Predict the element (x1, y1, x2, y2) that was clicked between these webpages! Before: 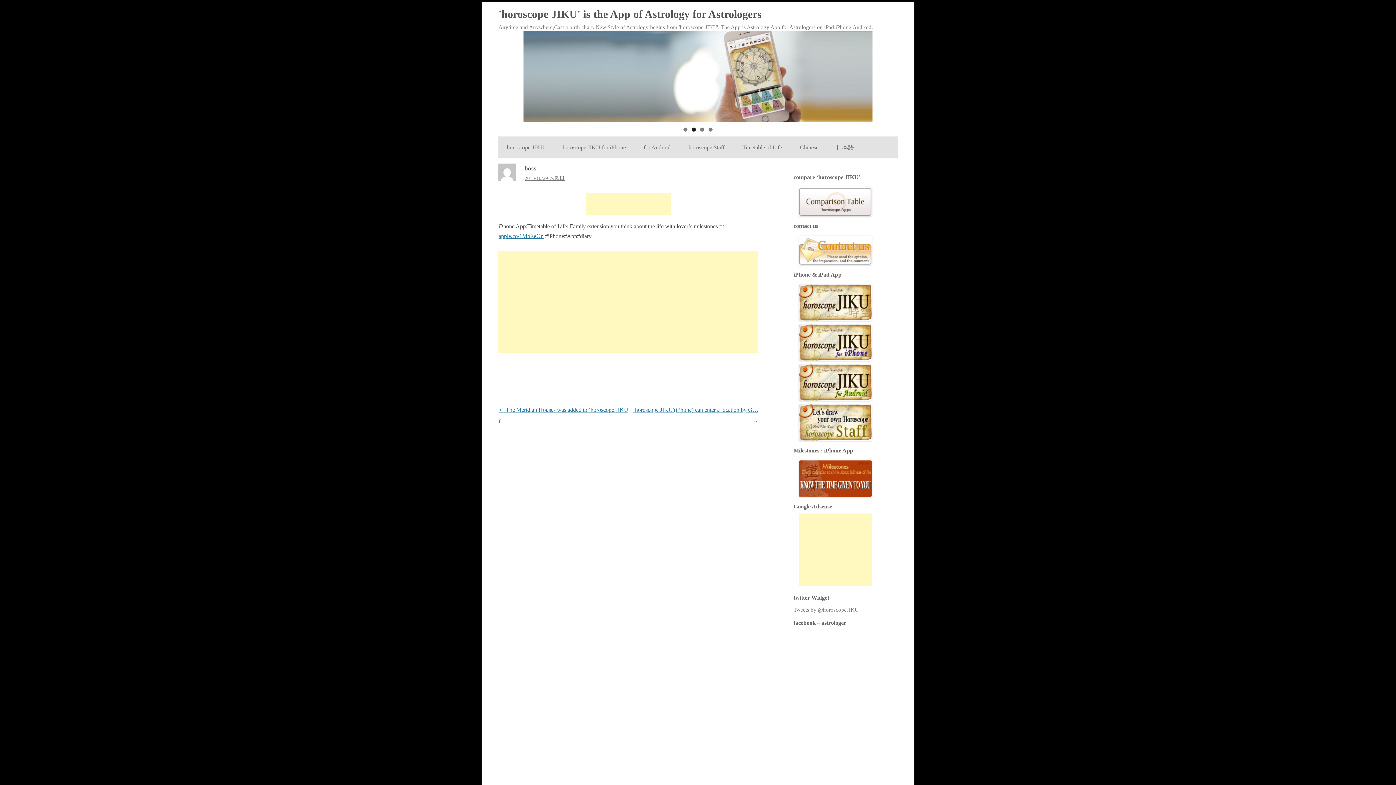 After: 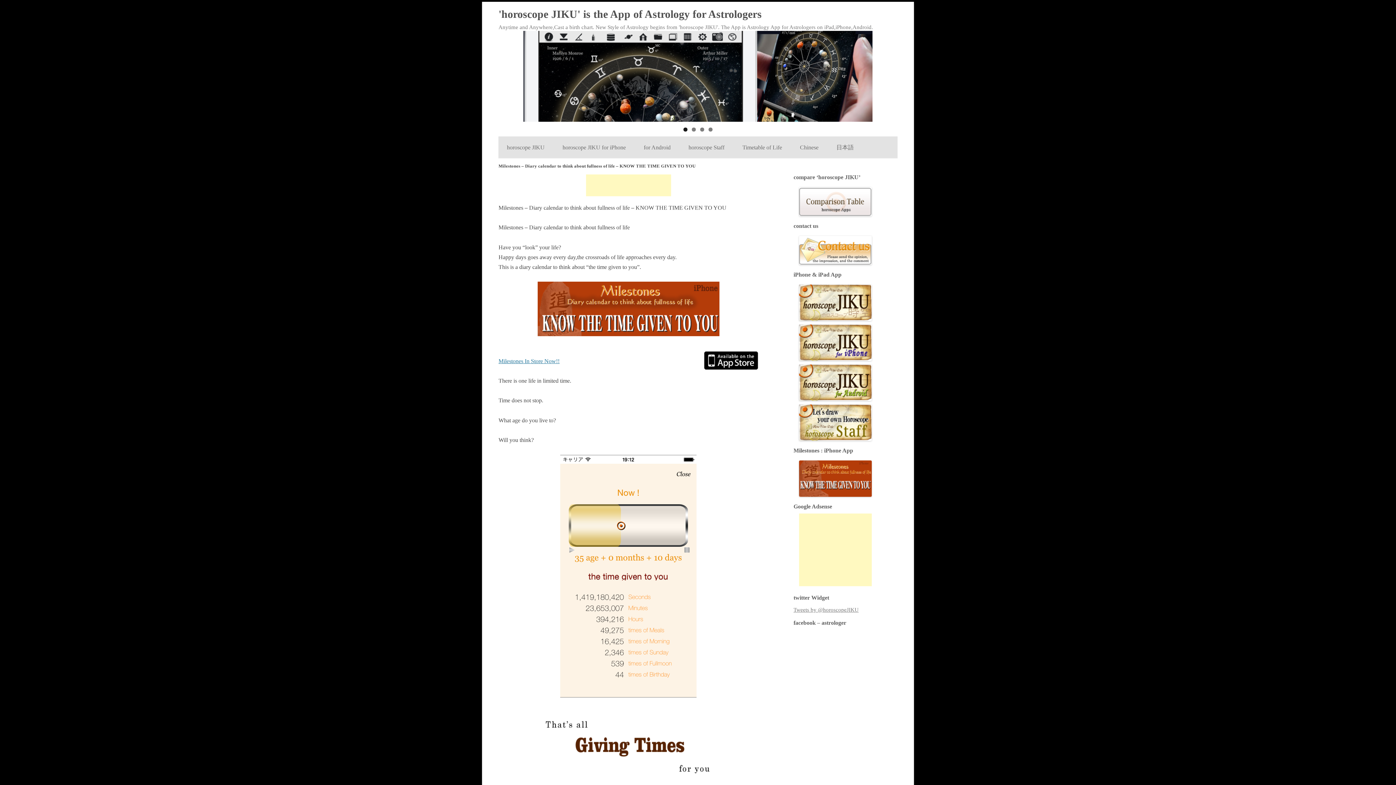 Action: bbox: (799, 460, 892, 496)